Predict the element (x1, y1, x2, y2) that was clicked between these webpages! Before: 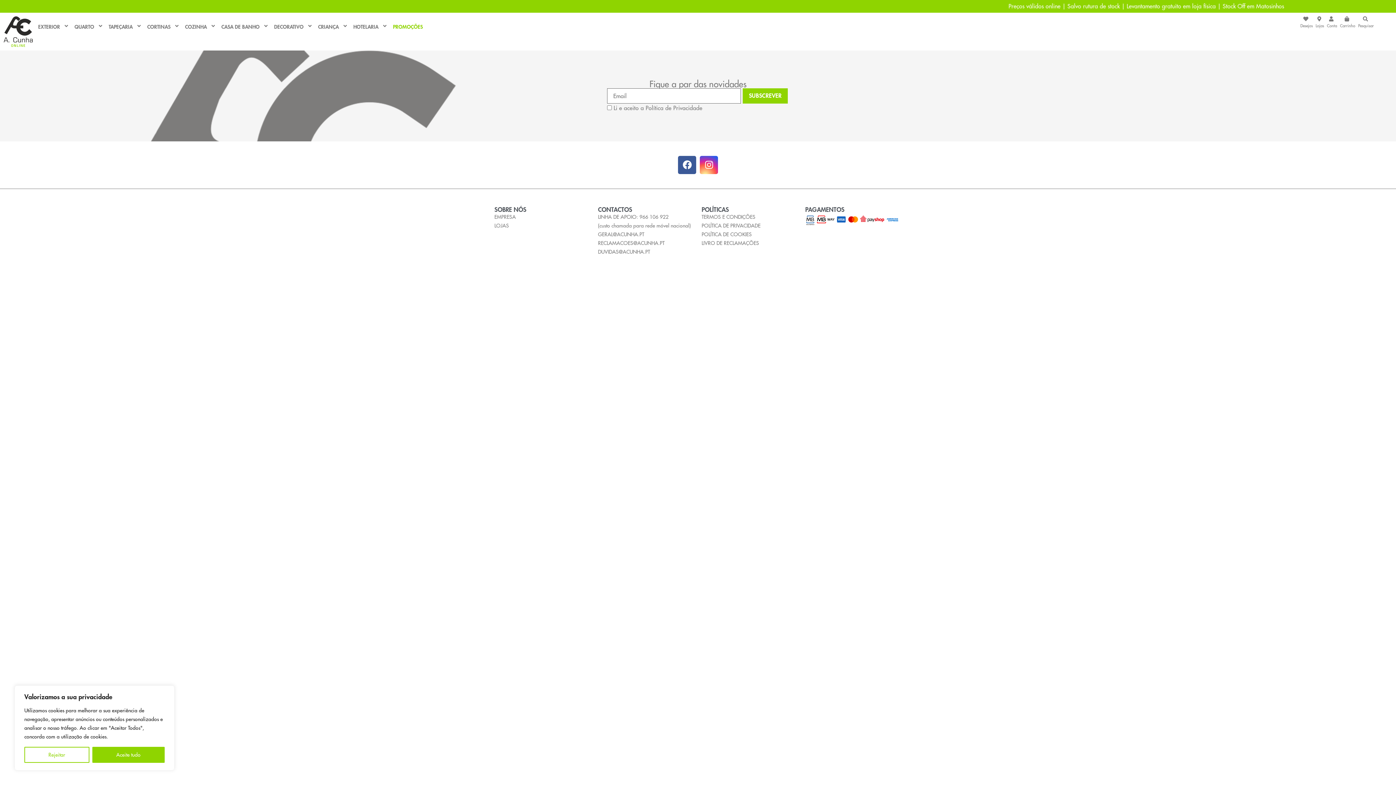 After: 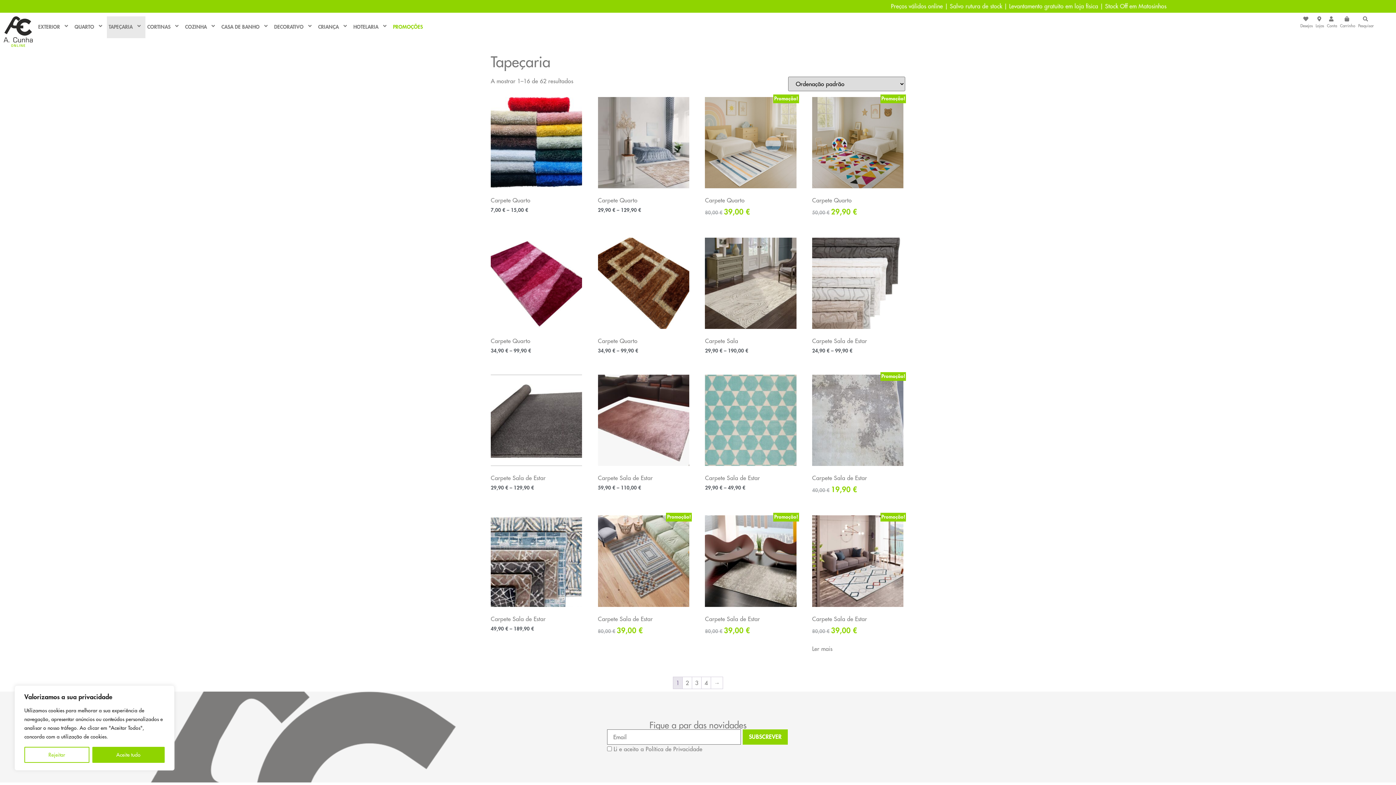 Action: label: TAPEÇARIA  bbox: (106, 16, 145, 38)